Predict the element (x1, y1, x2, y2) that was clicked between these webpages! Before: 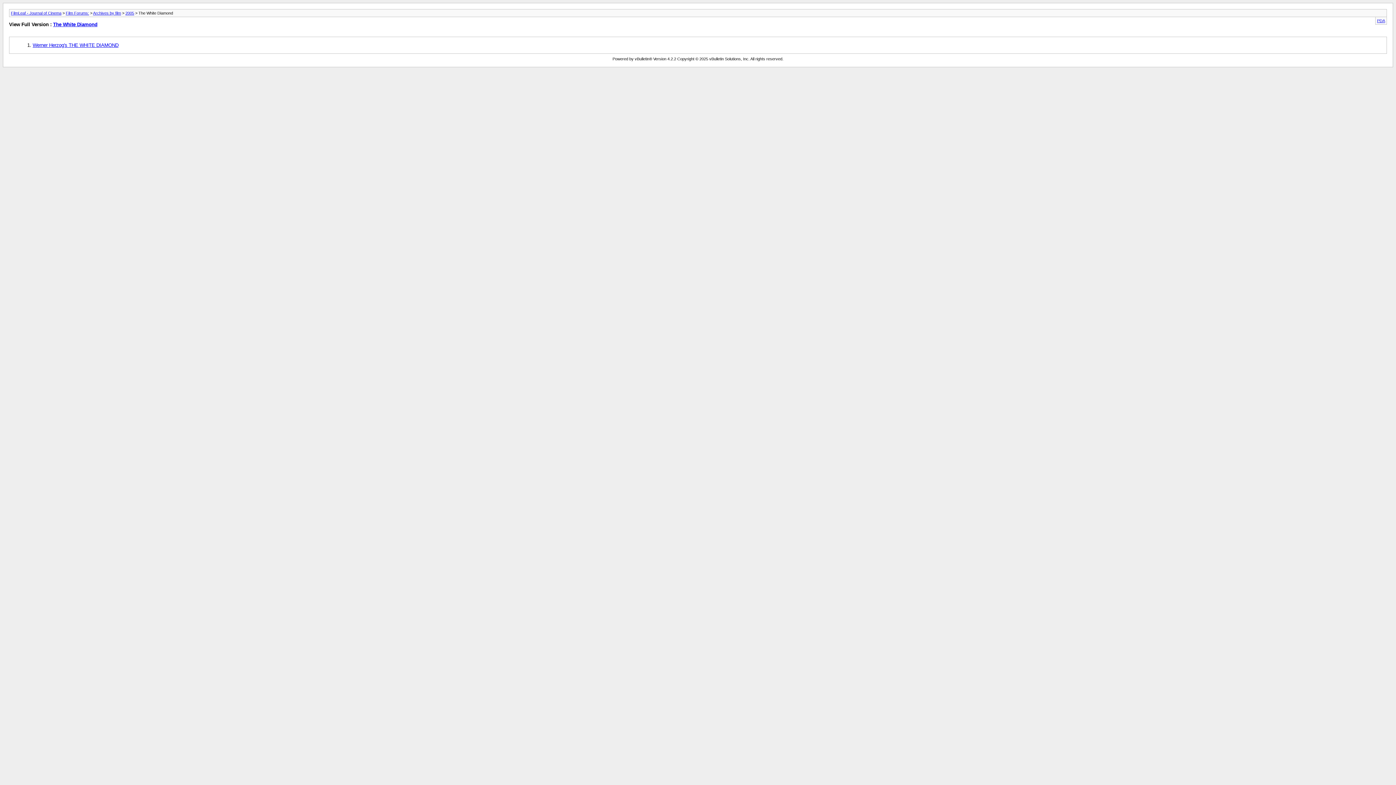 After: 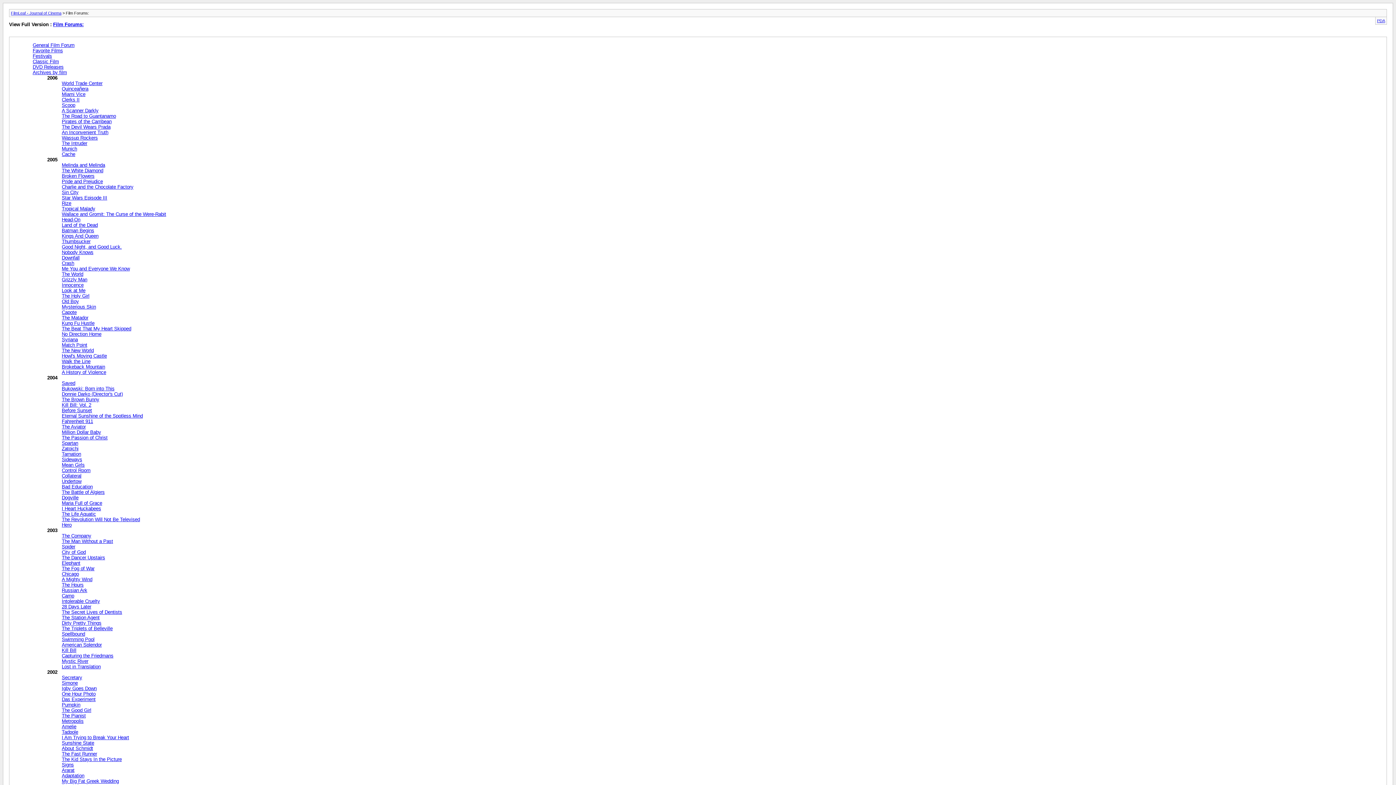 Action: label: Film Forums: bbox: (65, 10, 89, 15)